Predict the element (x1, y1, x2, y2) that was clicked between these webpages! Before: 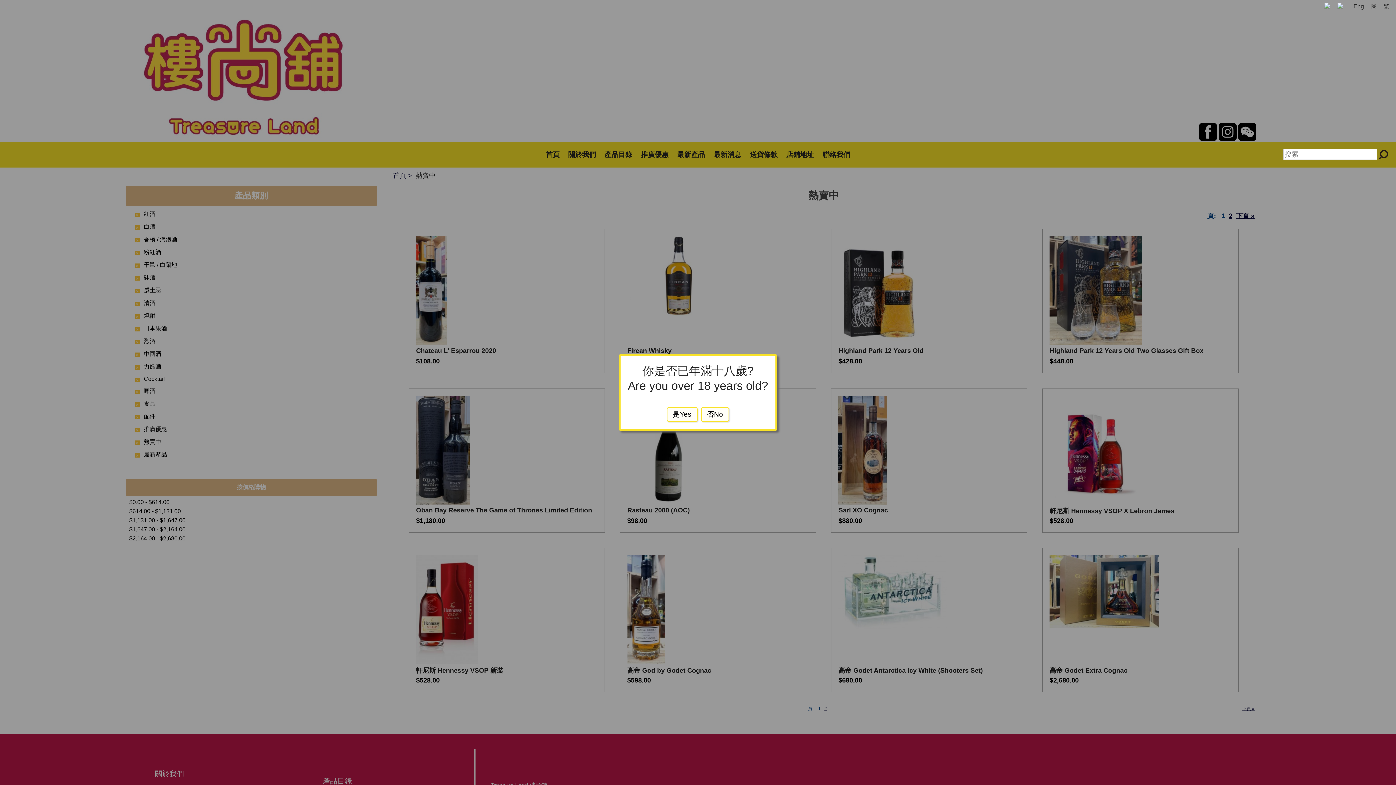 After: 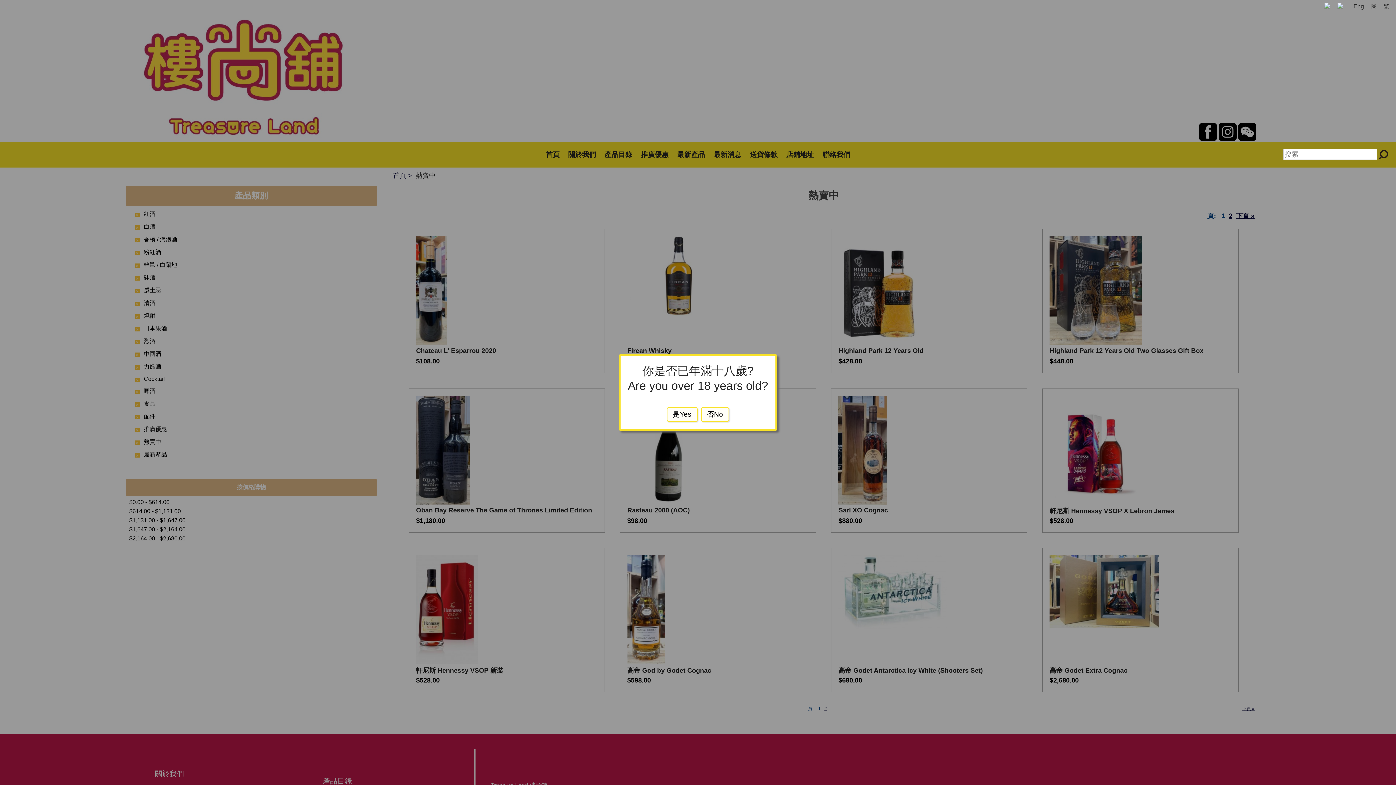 Action: bbox: (1381, 3, 1392, 9) label: 繁